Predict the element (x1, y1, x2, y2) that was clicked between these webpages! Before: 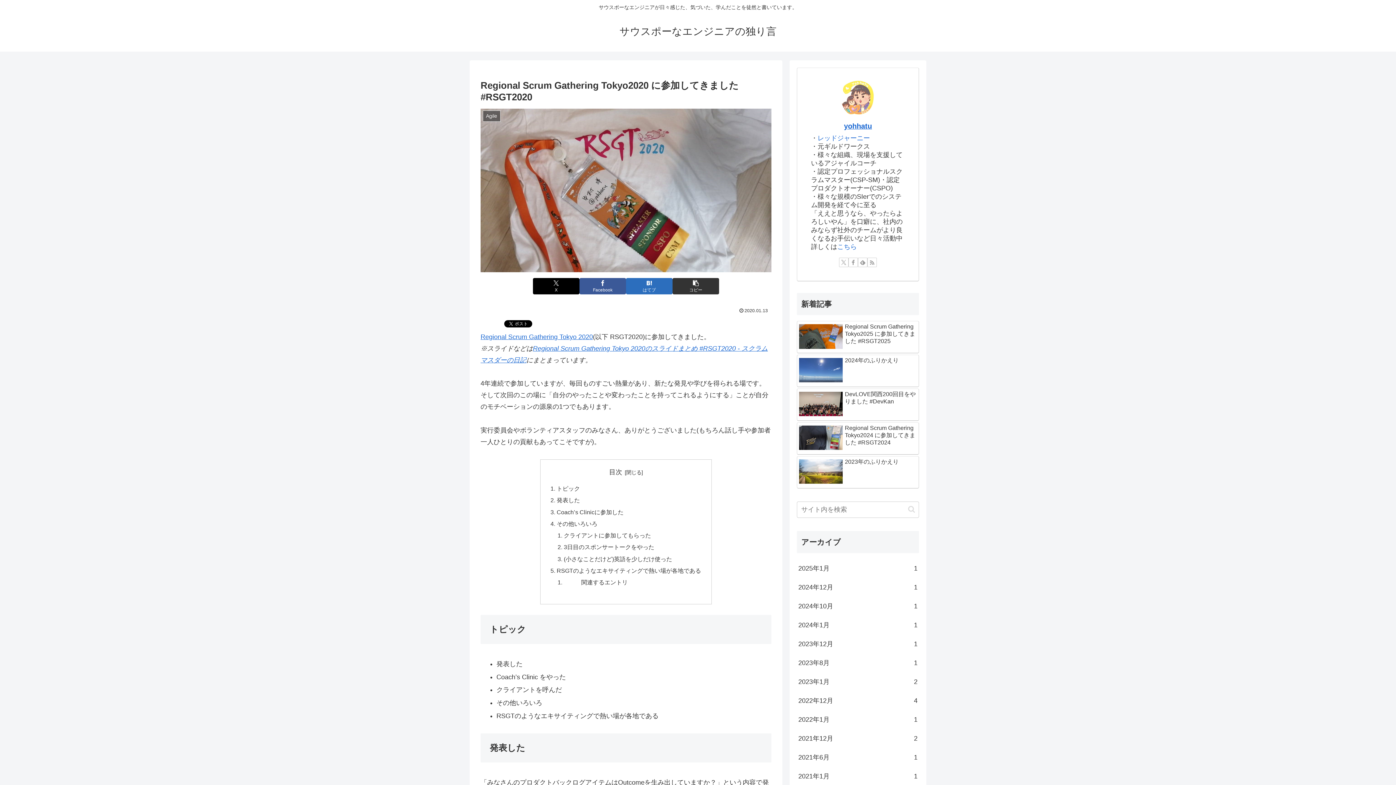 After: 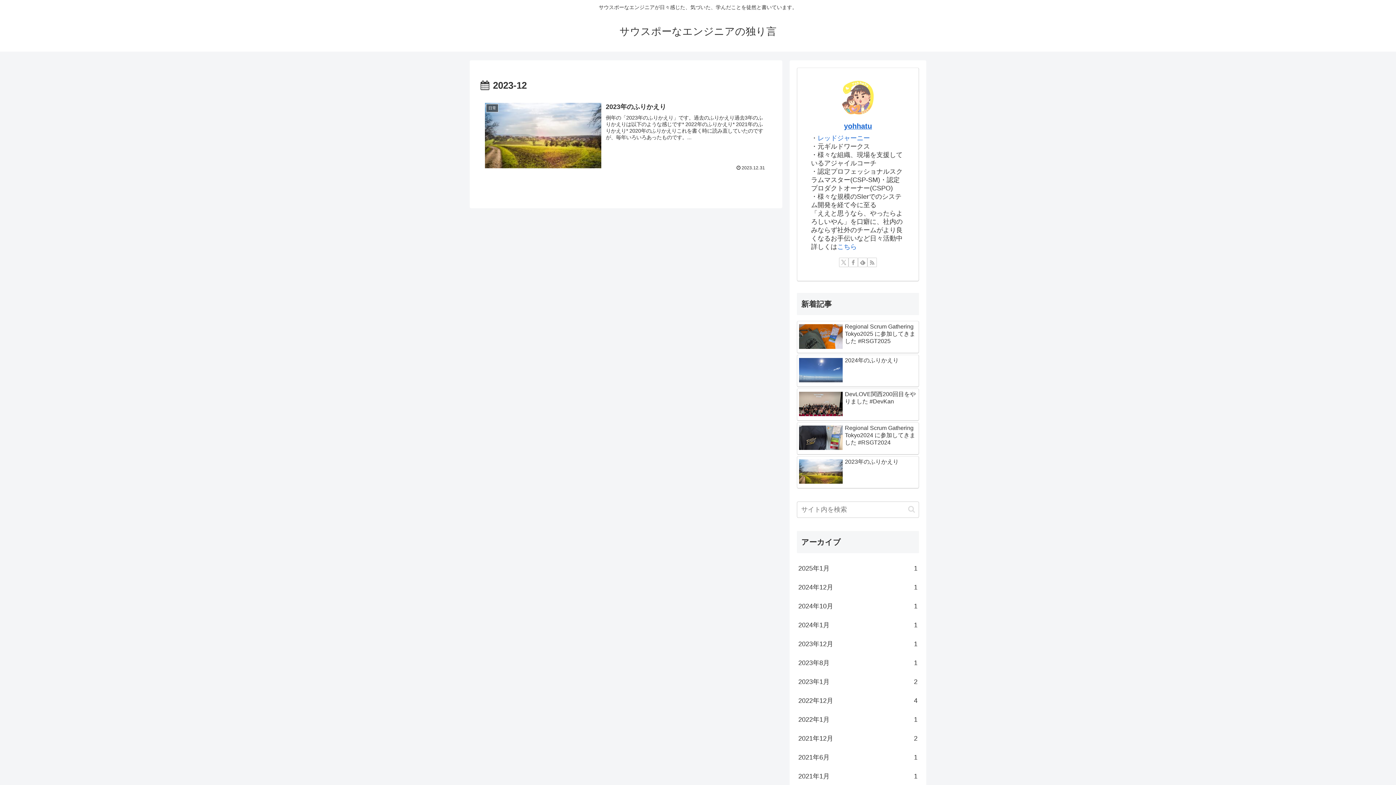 Action: label: 2023年12月
1 bbox: (797, 634, 919, 653)